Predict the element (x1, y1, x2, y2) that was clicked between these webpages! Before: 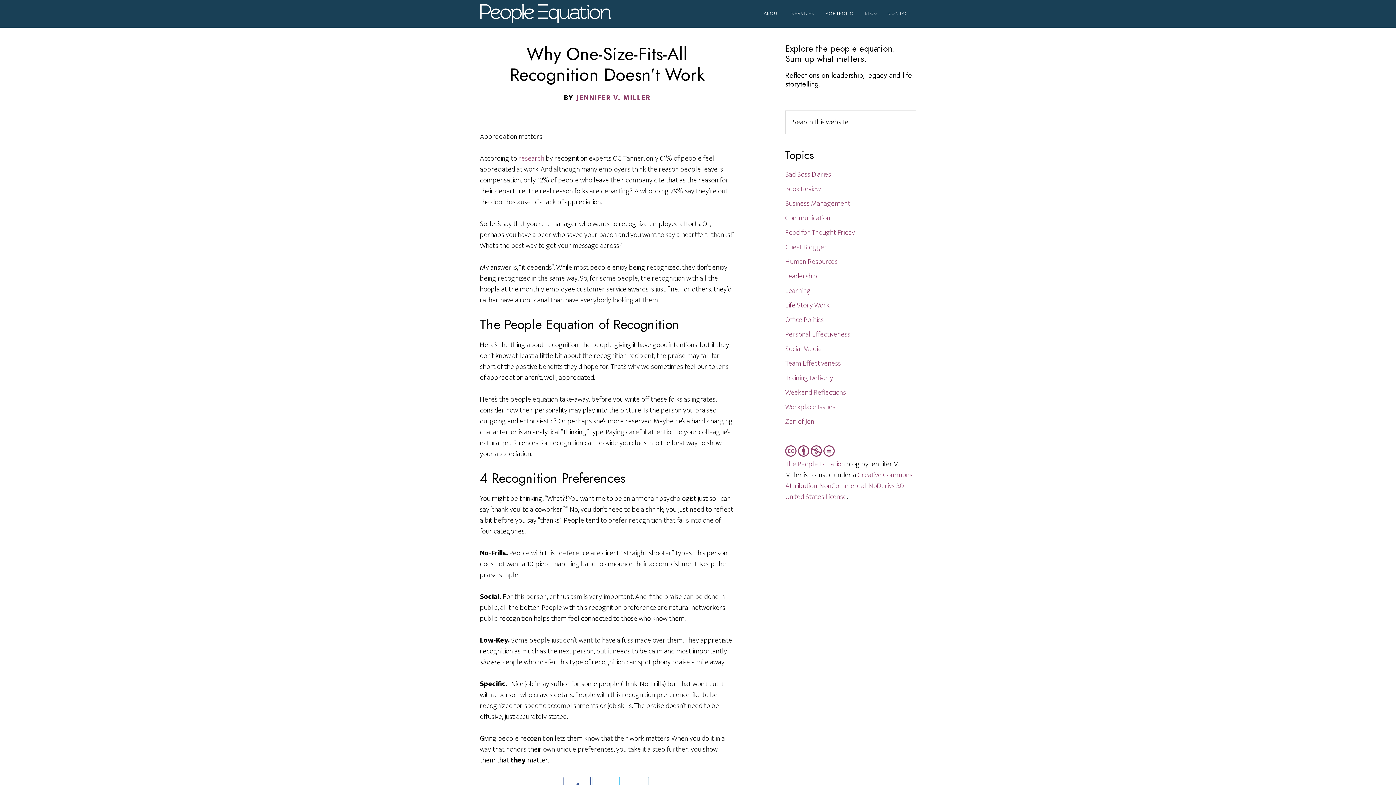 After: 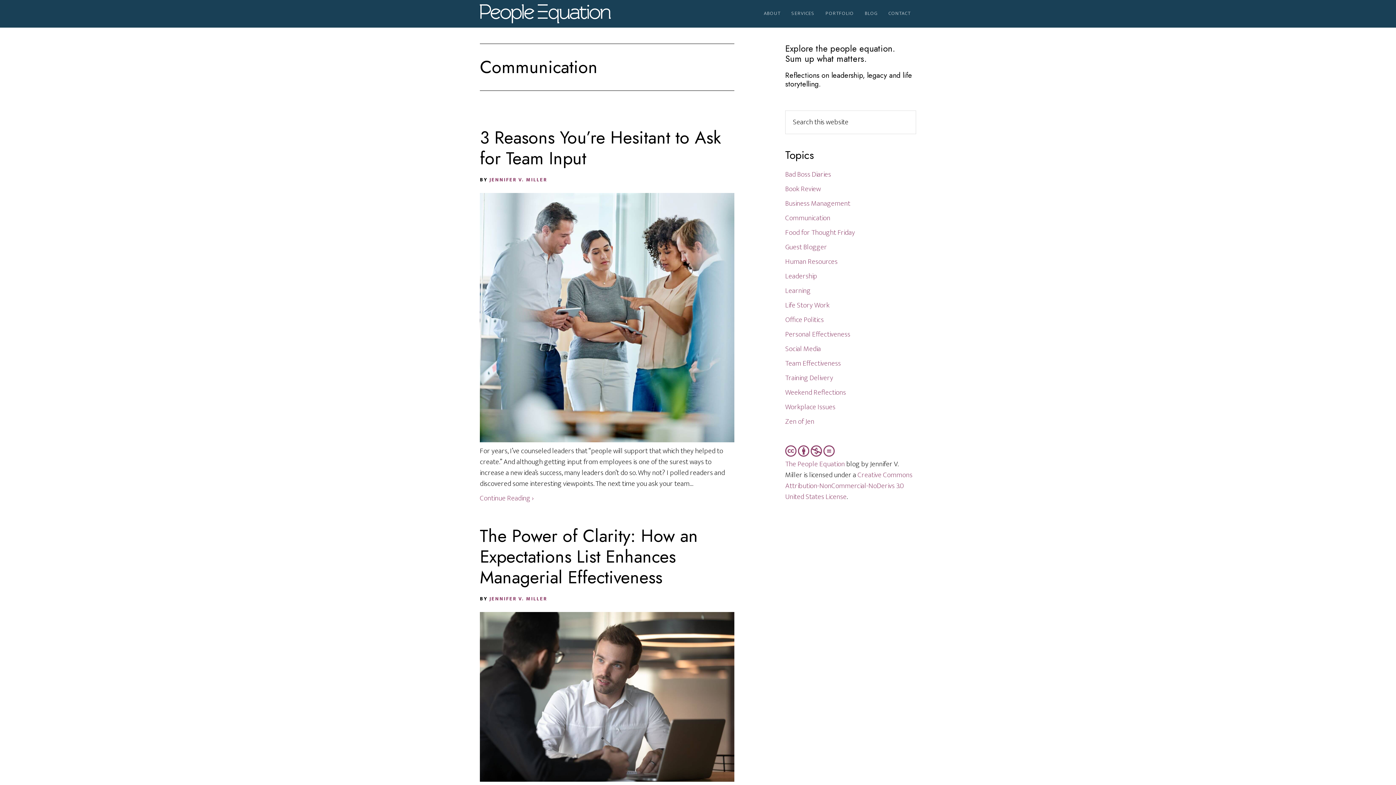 Action: label: Communication bbox: (785, 212, 830, 224)